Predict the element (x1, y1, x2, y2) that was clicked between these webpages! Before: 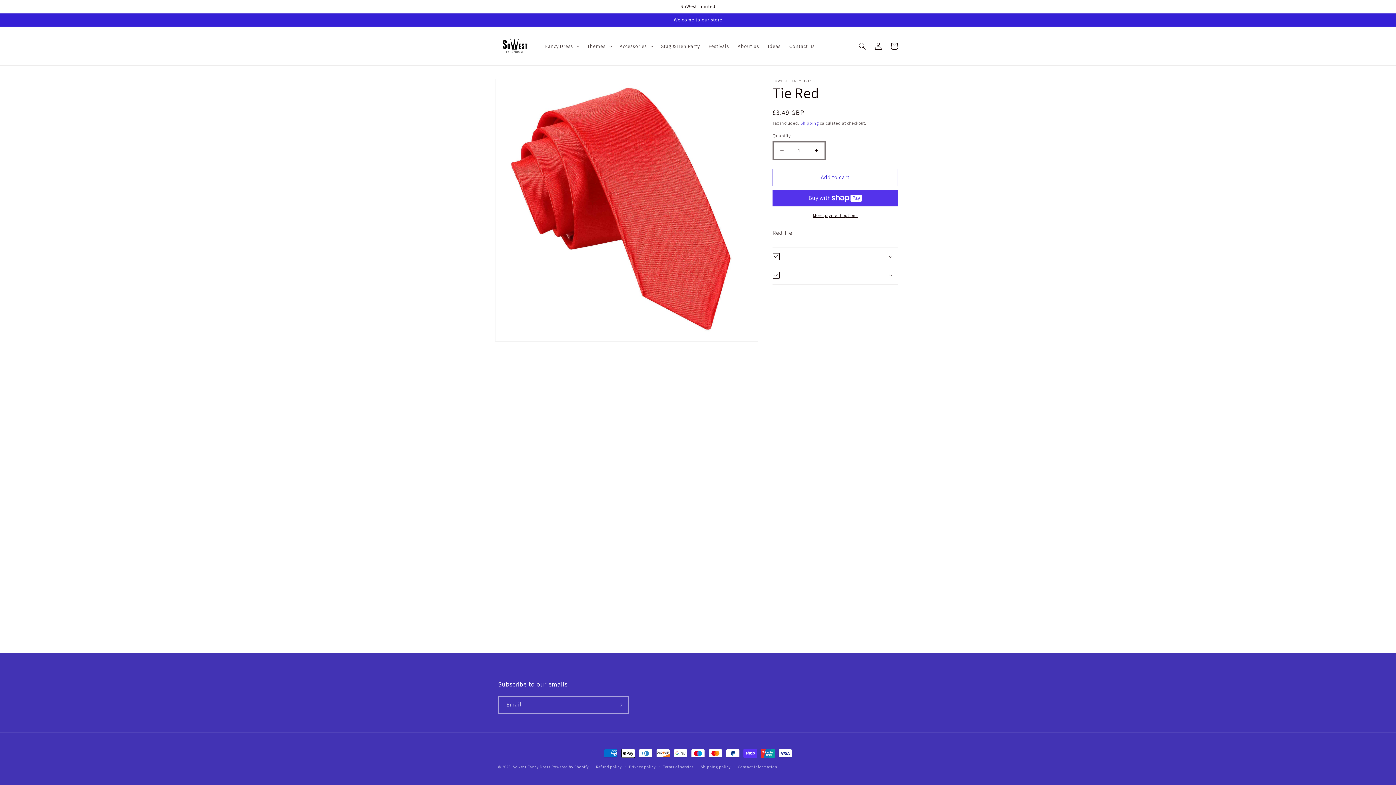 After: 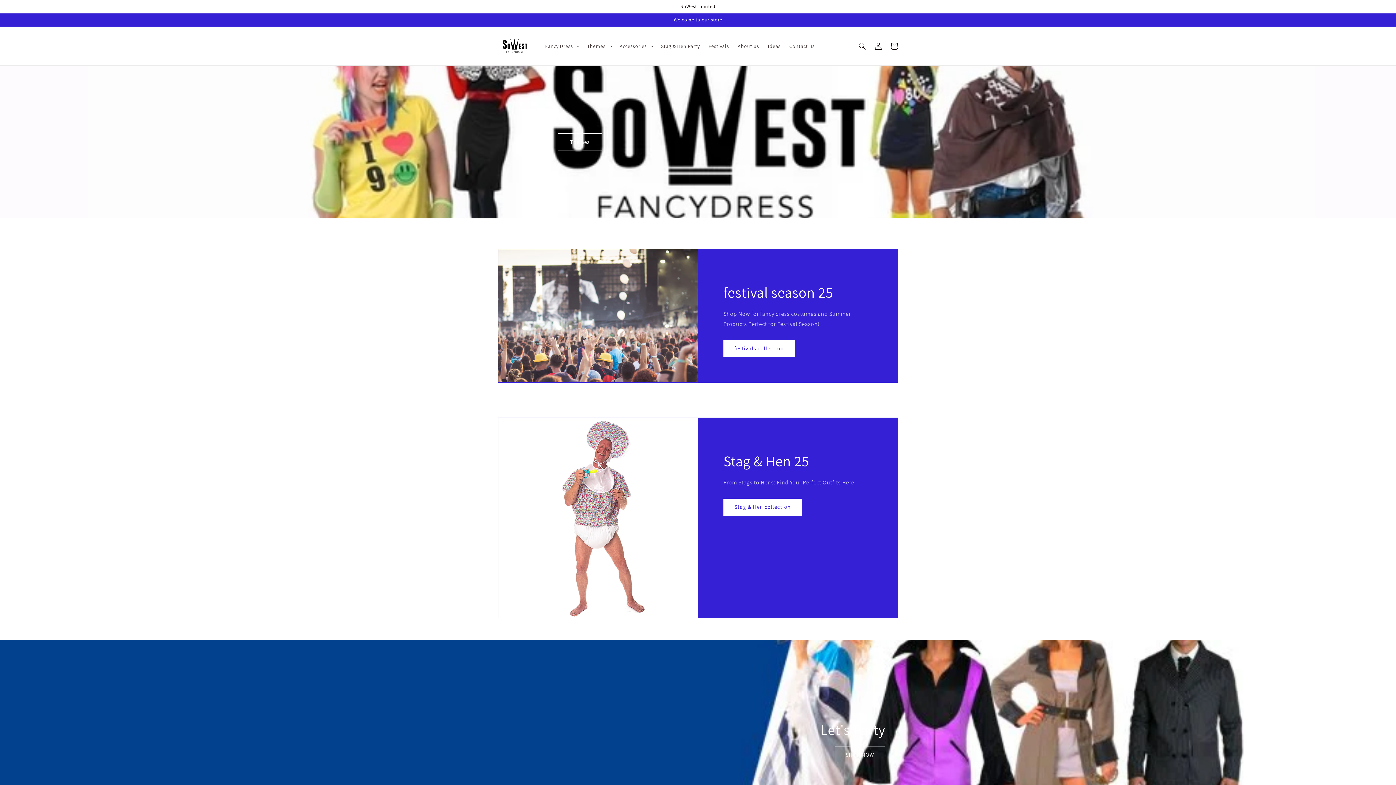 Action: bbox: (512, 764, 550, 769) label: Sowest Fancy Dress